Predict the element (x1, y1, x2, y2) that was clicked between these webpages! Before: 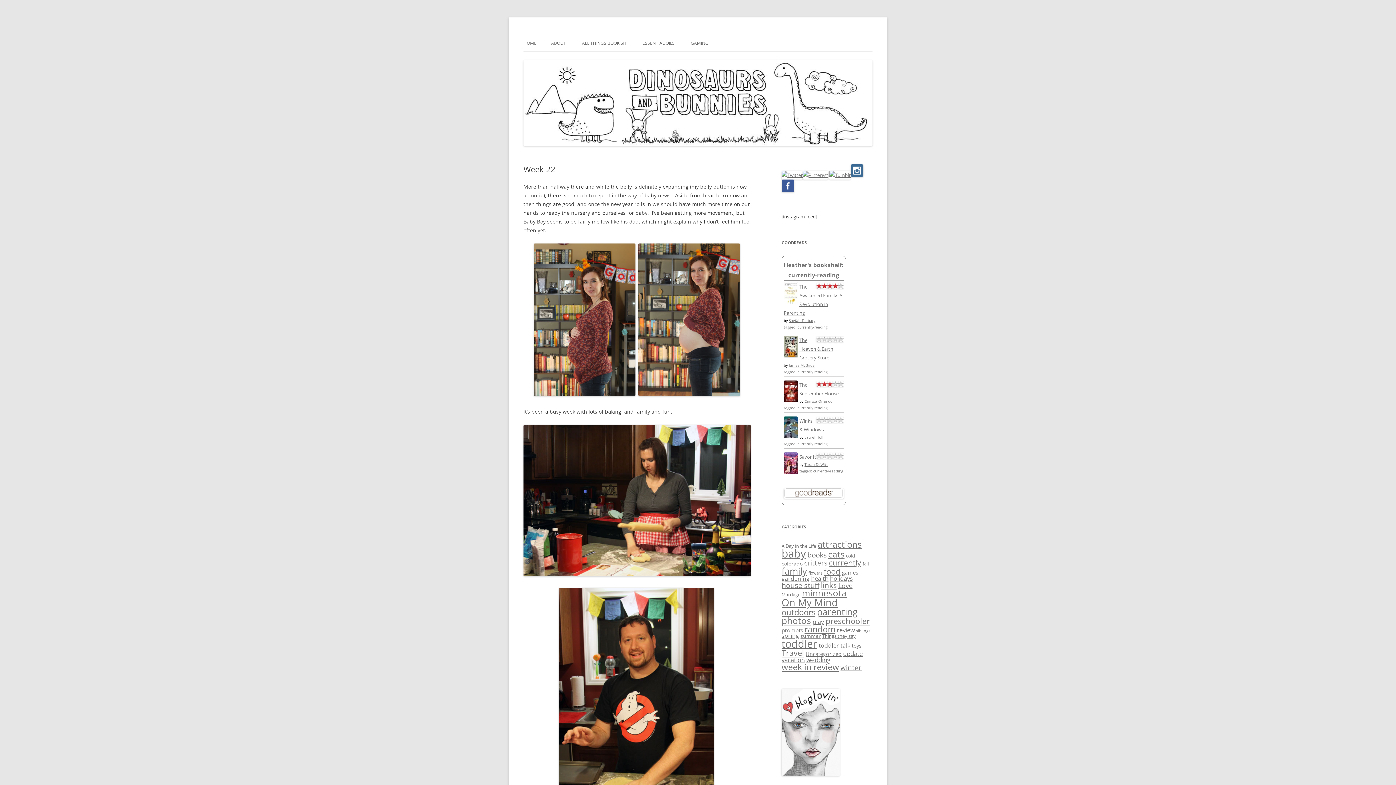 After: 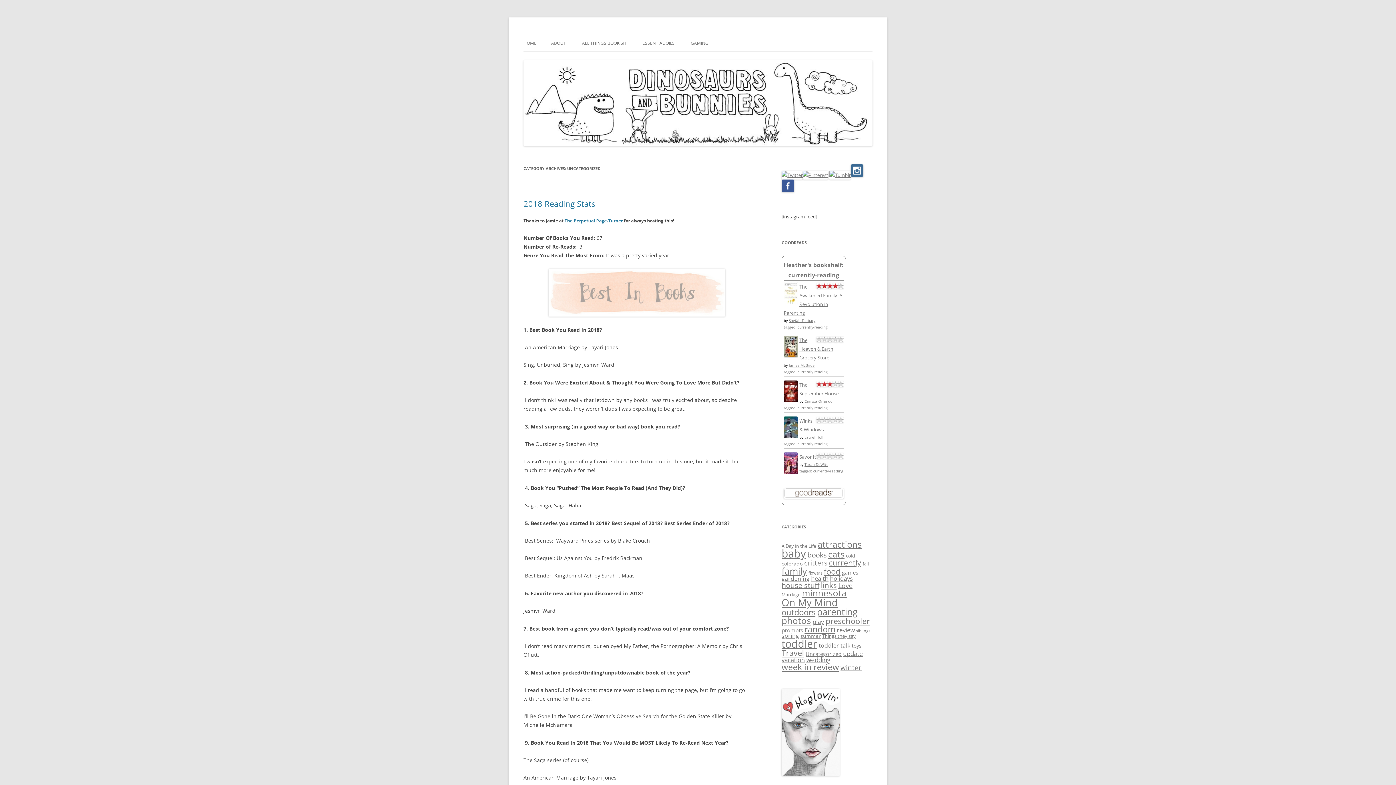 Action: label: Uncategorized (13 items) bbox: (805, 650, 841, 657)